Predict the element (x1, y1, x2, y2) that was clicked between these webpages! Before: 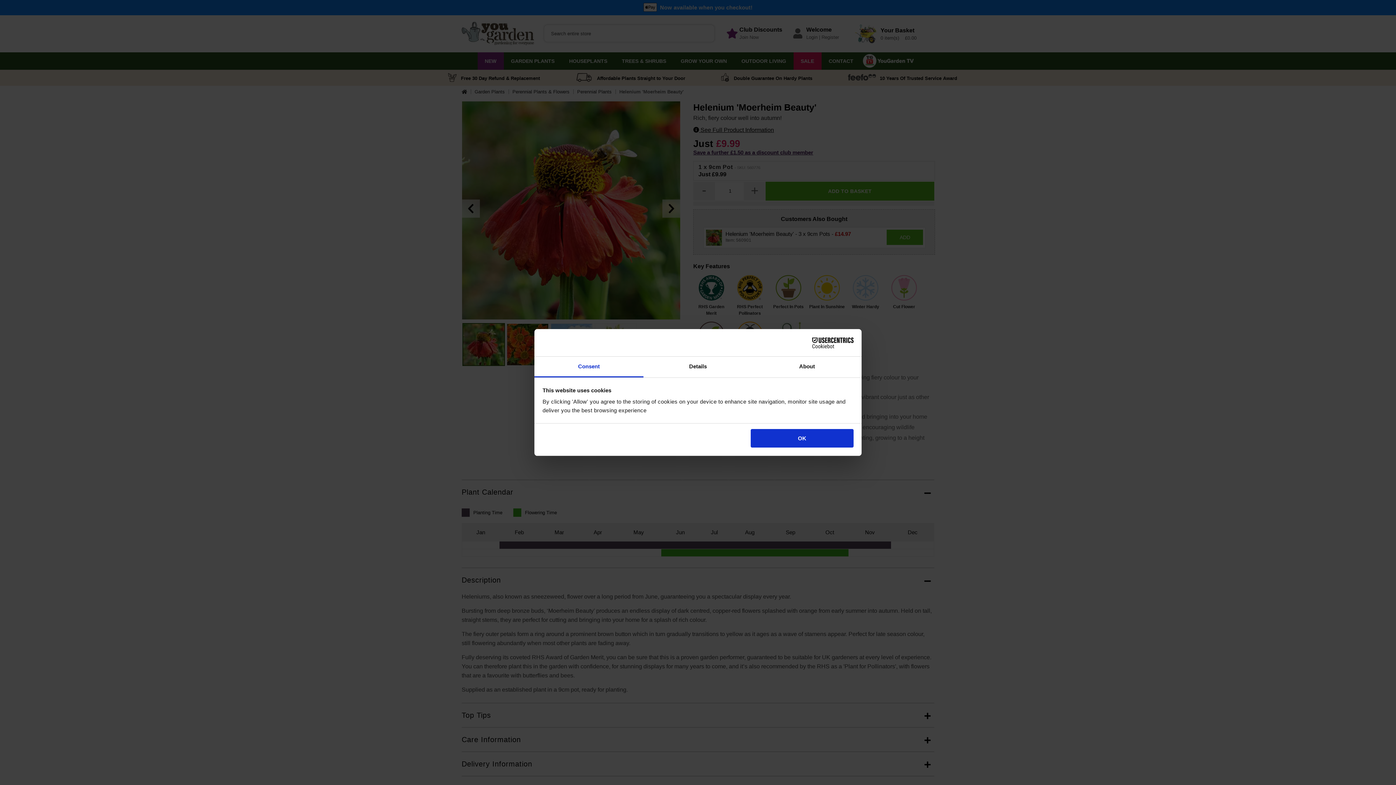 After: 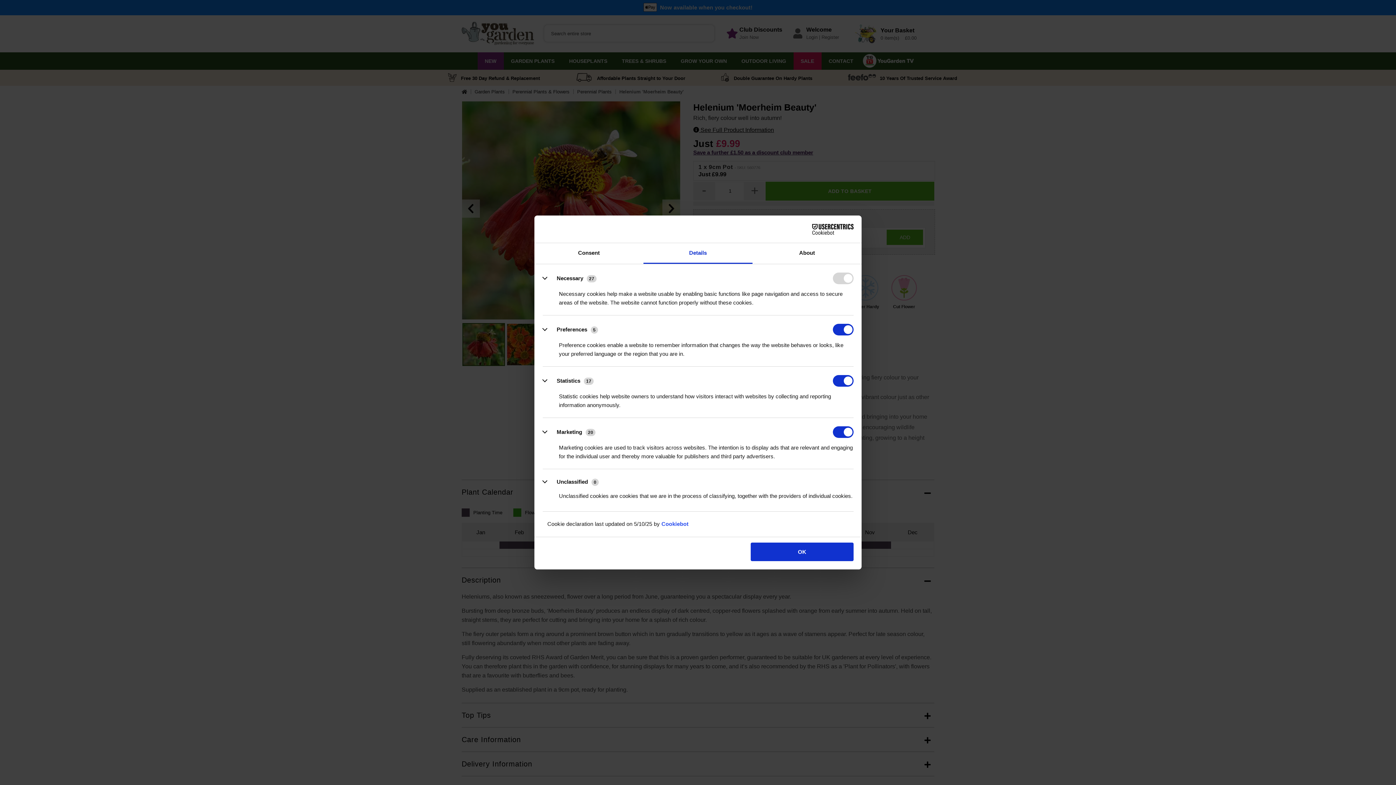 Action: label: Details bbox: (643, 356, 752, 377)